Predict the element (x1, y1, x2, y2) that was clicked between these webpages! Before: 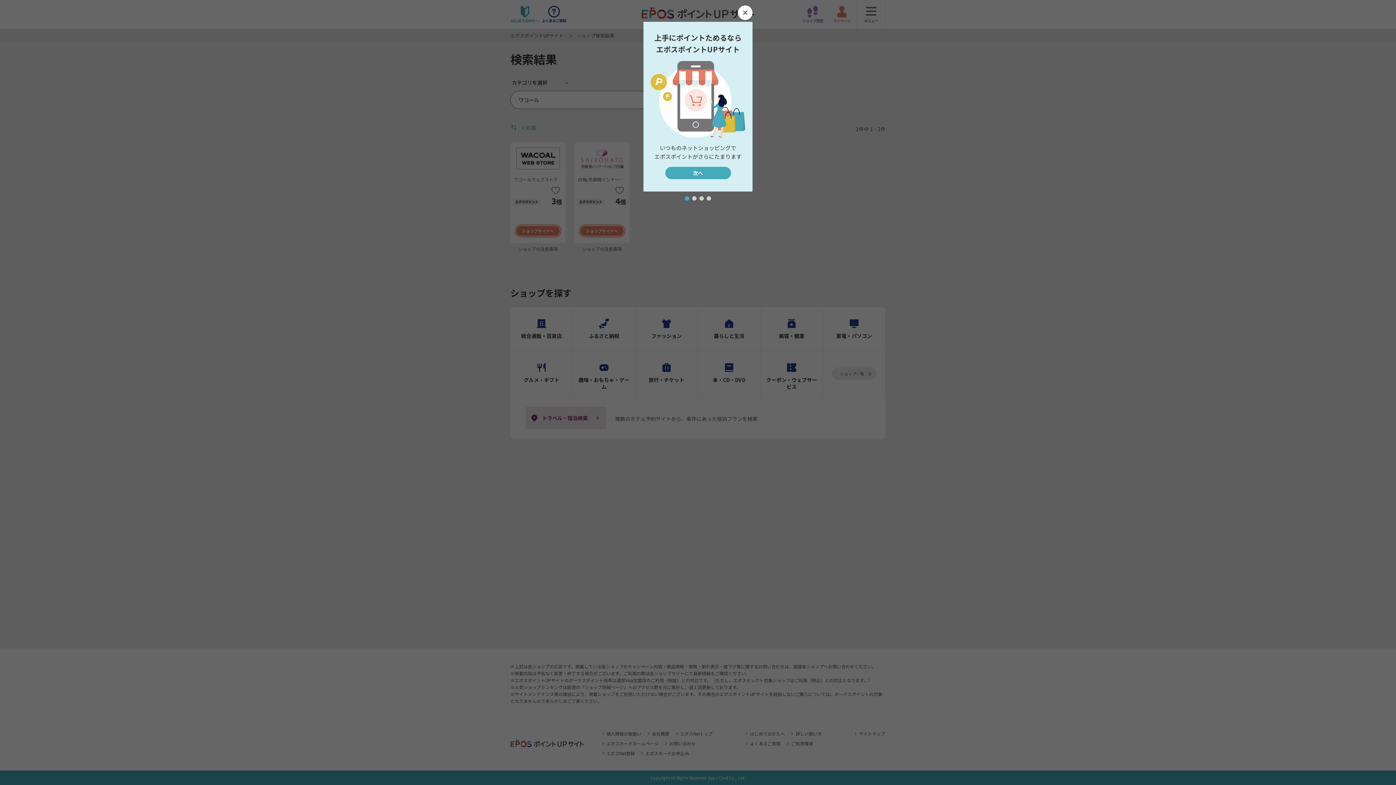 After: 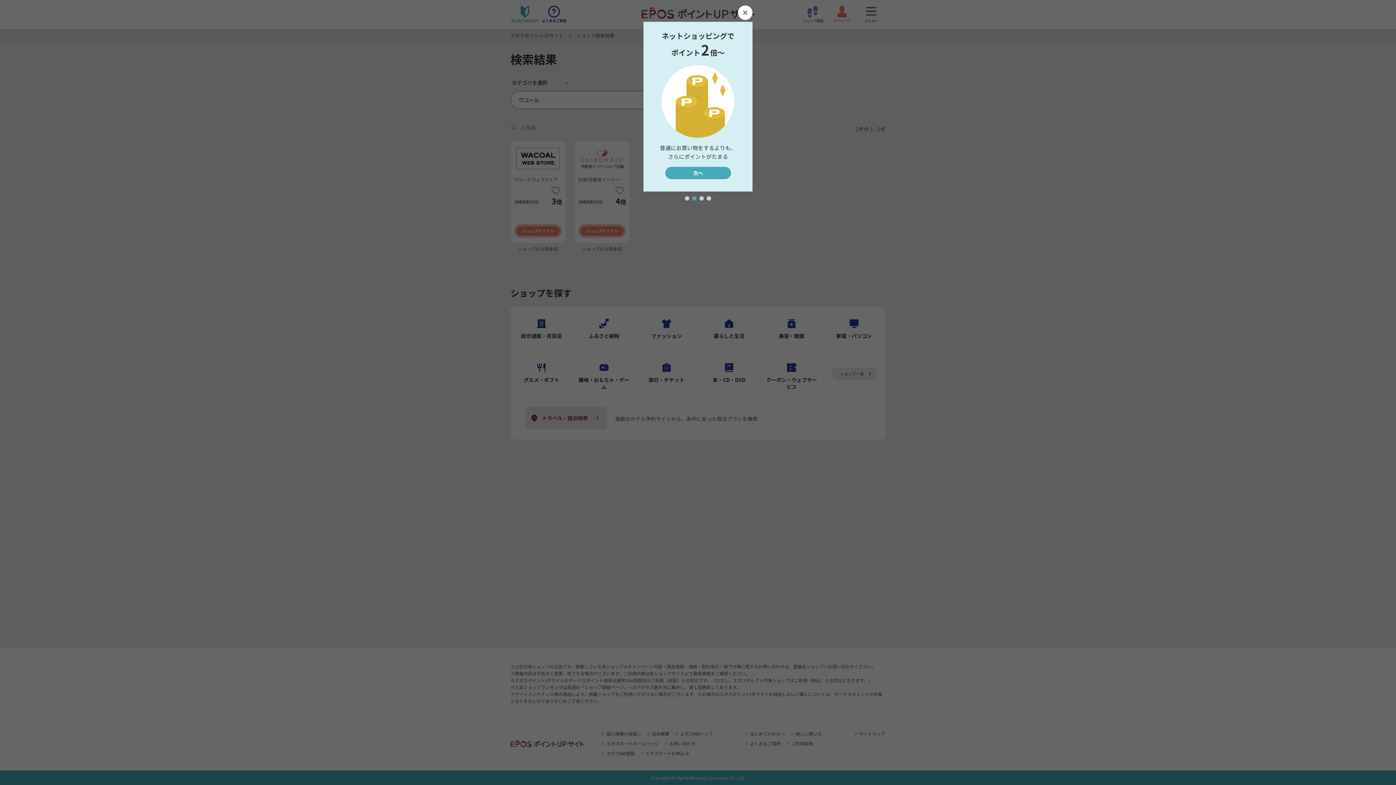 Action: label: Next slide bbox: (665, 166, 731, 179)